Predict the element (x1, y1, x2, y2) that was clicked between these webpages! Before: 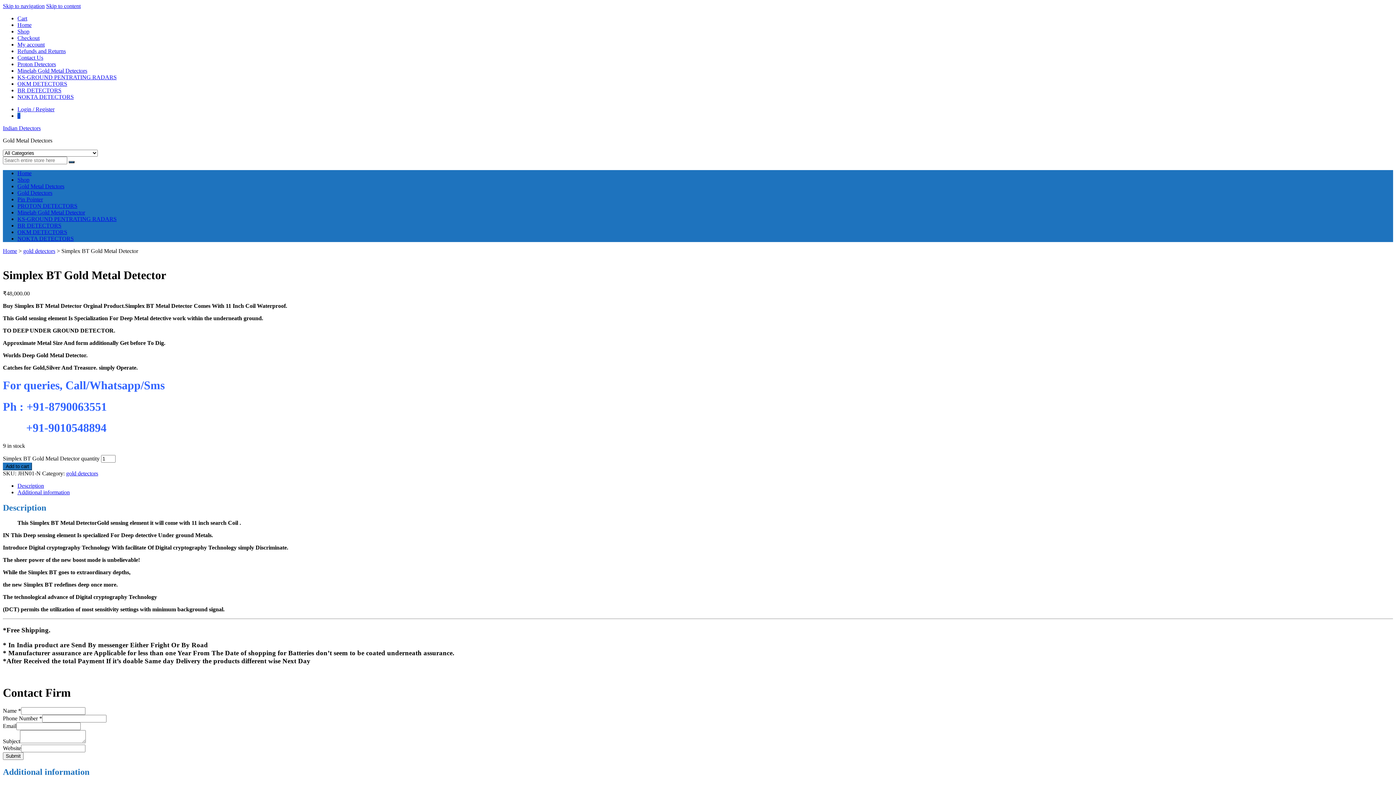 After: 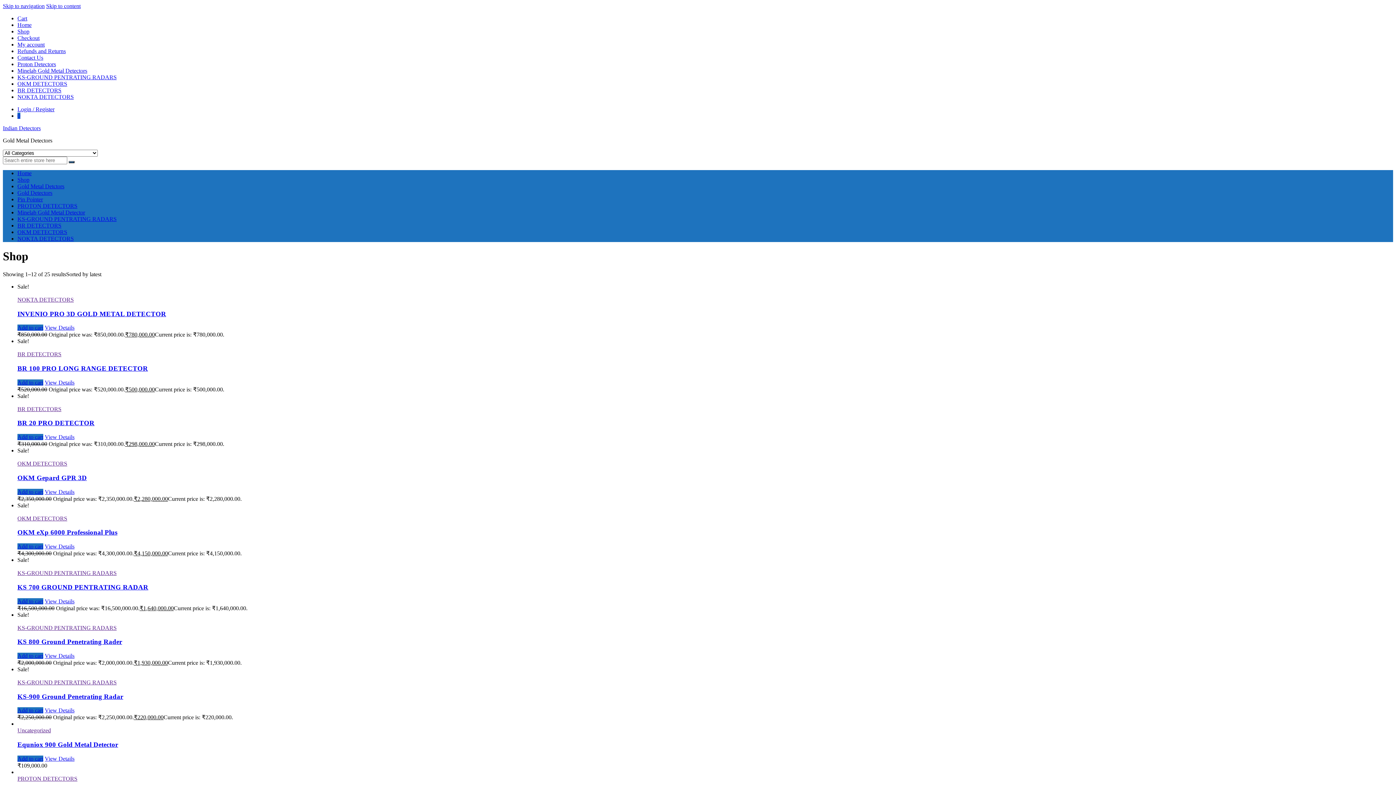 Action: bbox: (2, 248, 17, 254) label: Home